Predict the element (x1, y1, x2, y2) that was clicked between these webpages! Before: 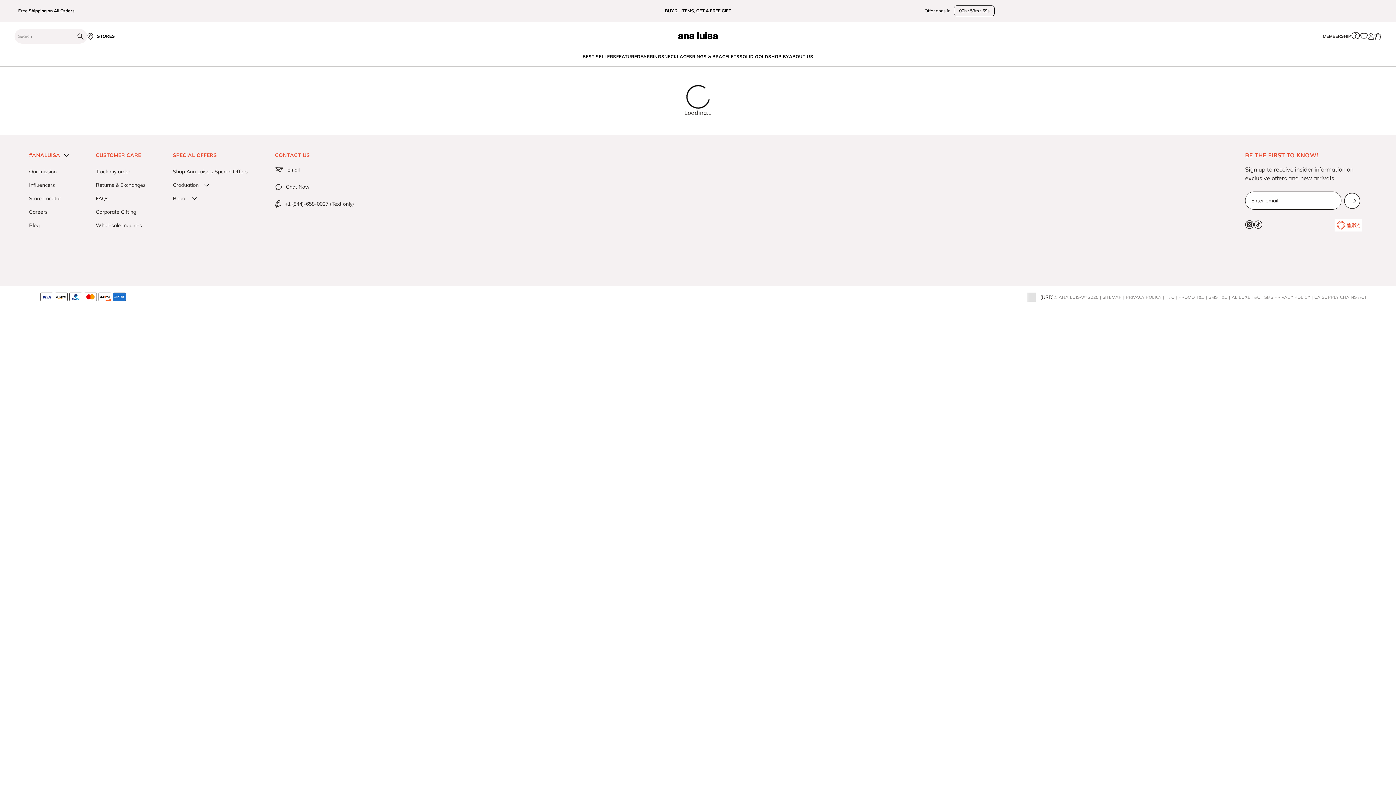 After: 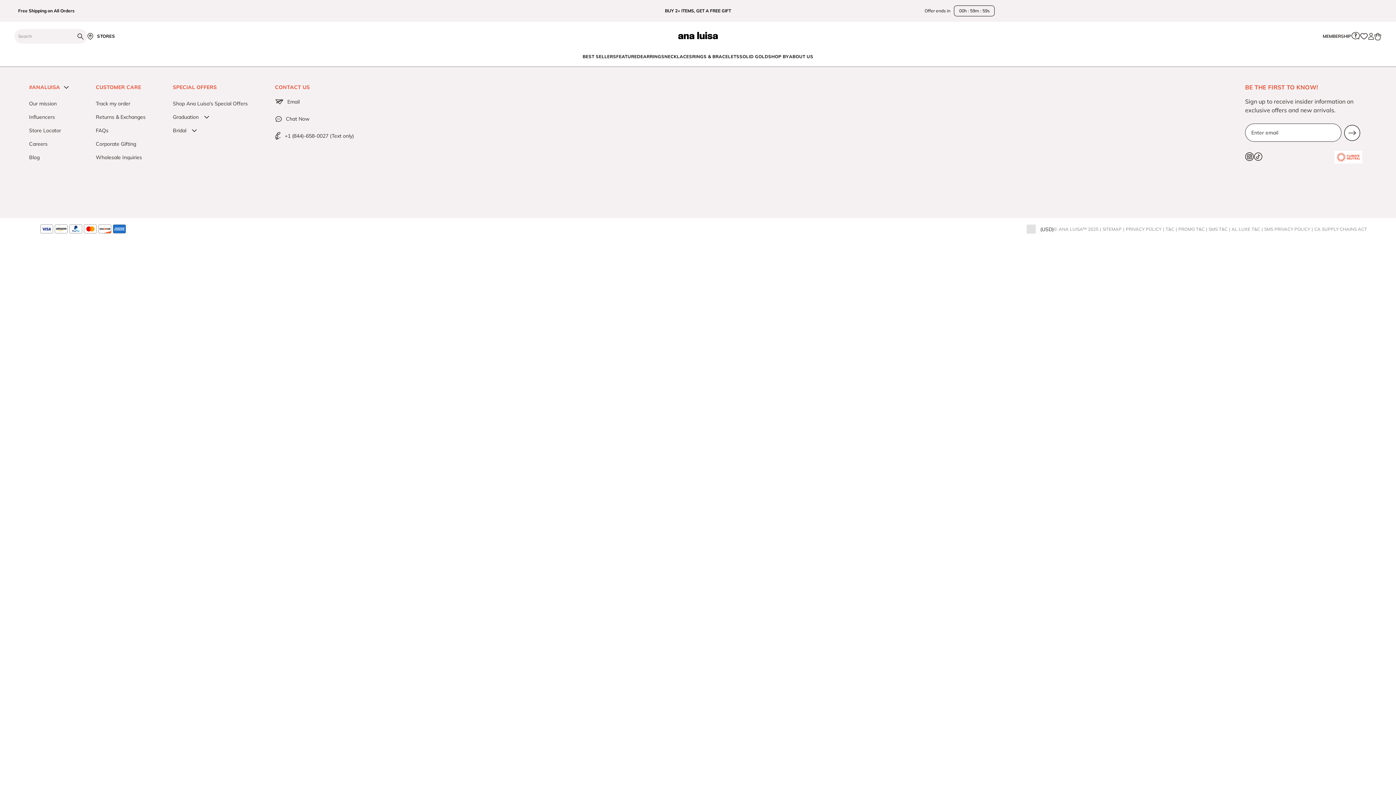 Action: bbox: (1178, 294, 1204, 299) label: PROMO T&C